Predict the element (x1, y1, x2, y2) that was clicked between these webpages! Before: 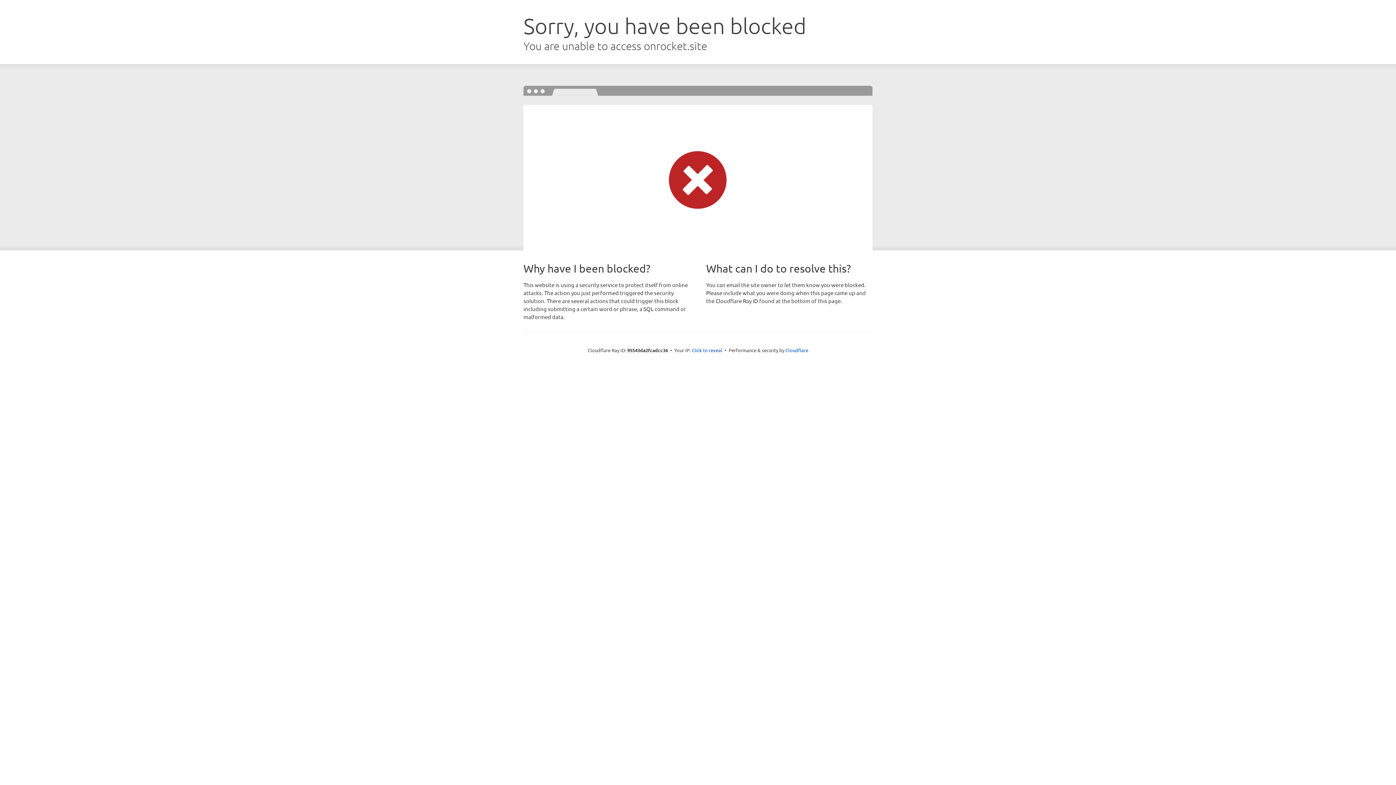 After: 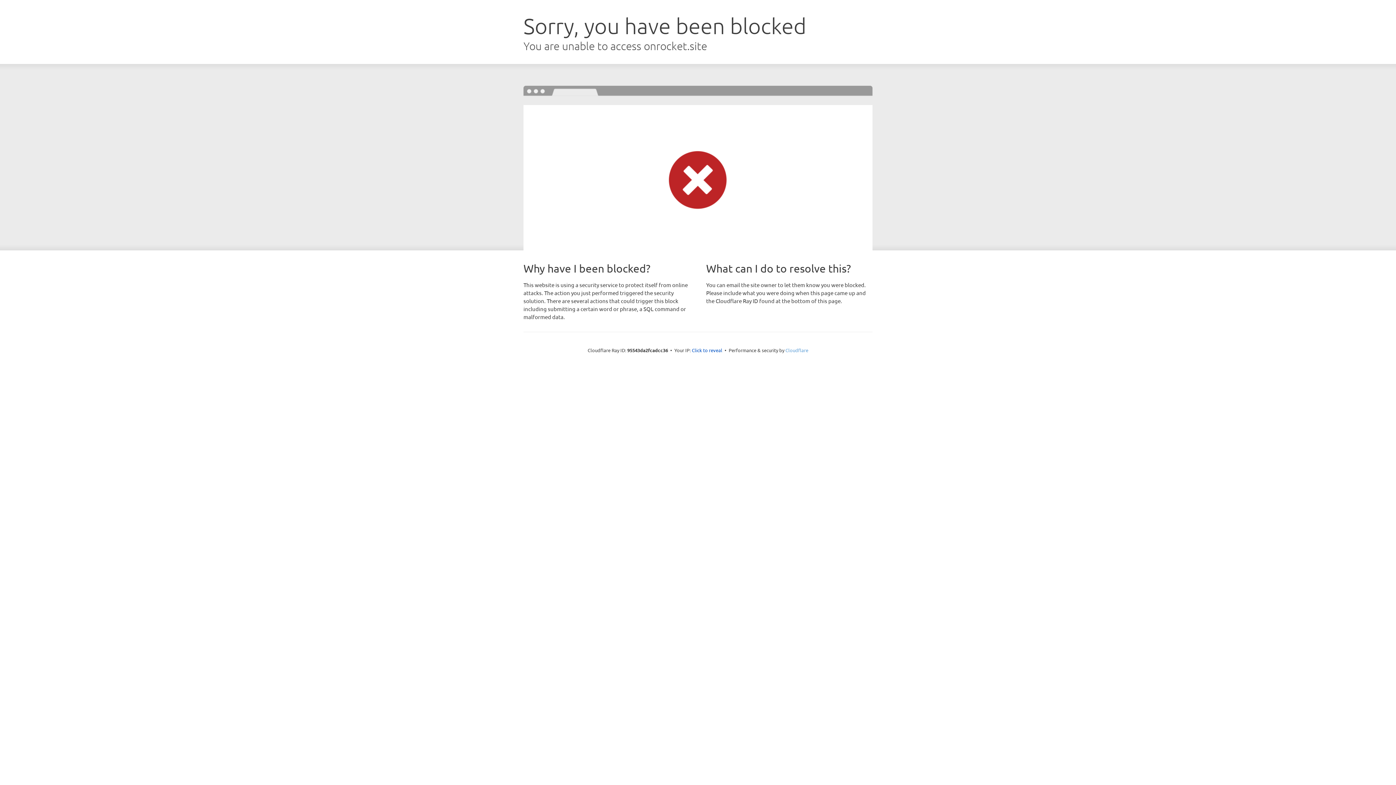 Action: bbox: (785, 347, 808, 353) label: Cloudflare